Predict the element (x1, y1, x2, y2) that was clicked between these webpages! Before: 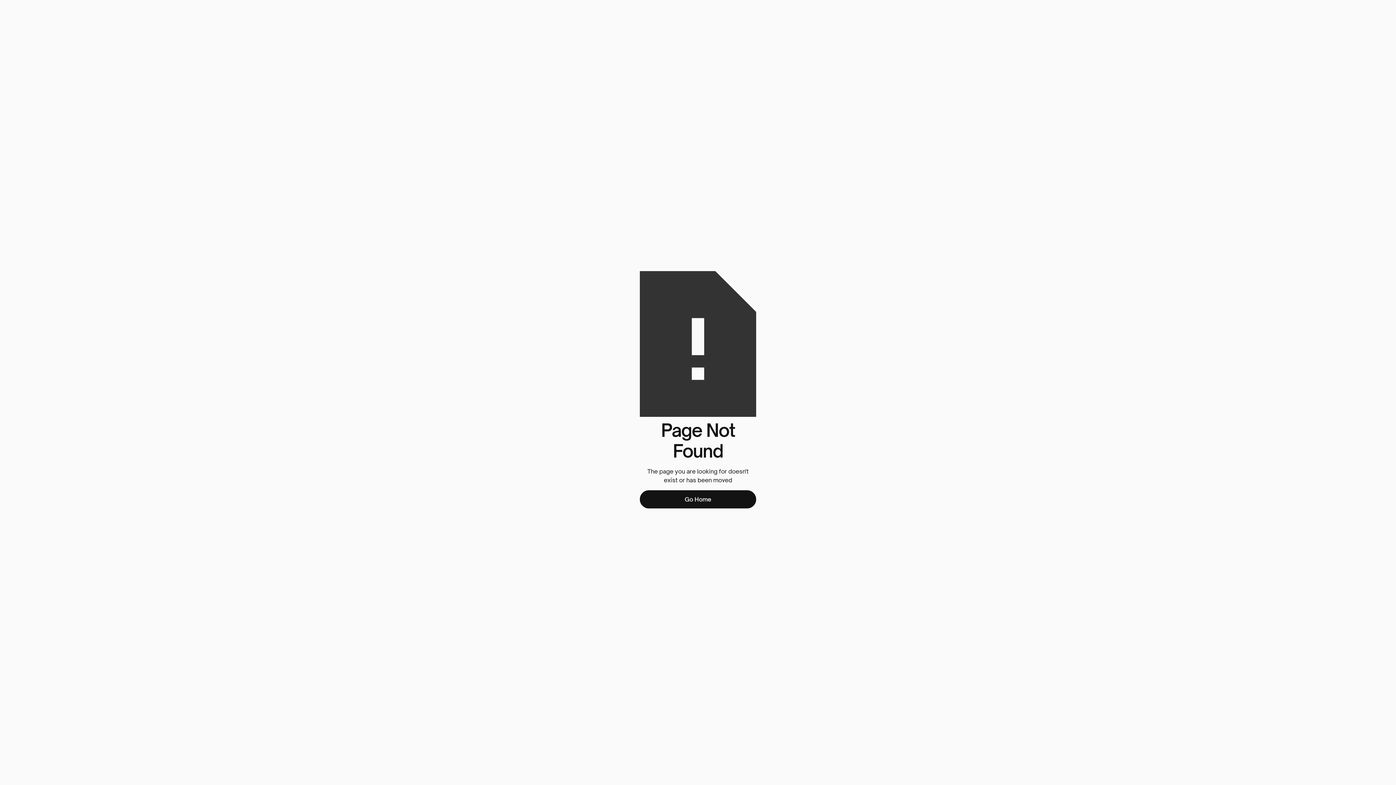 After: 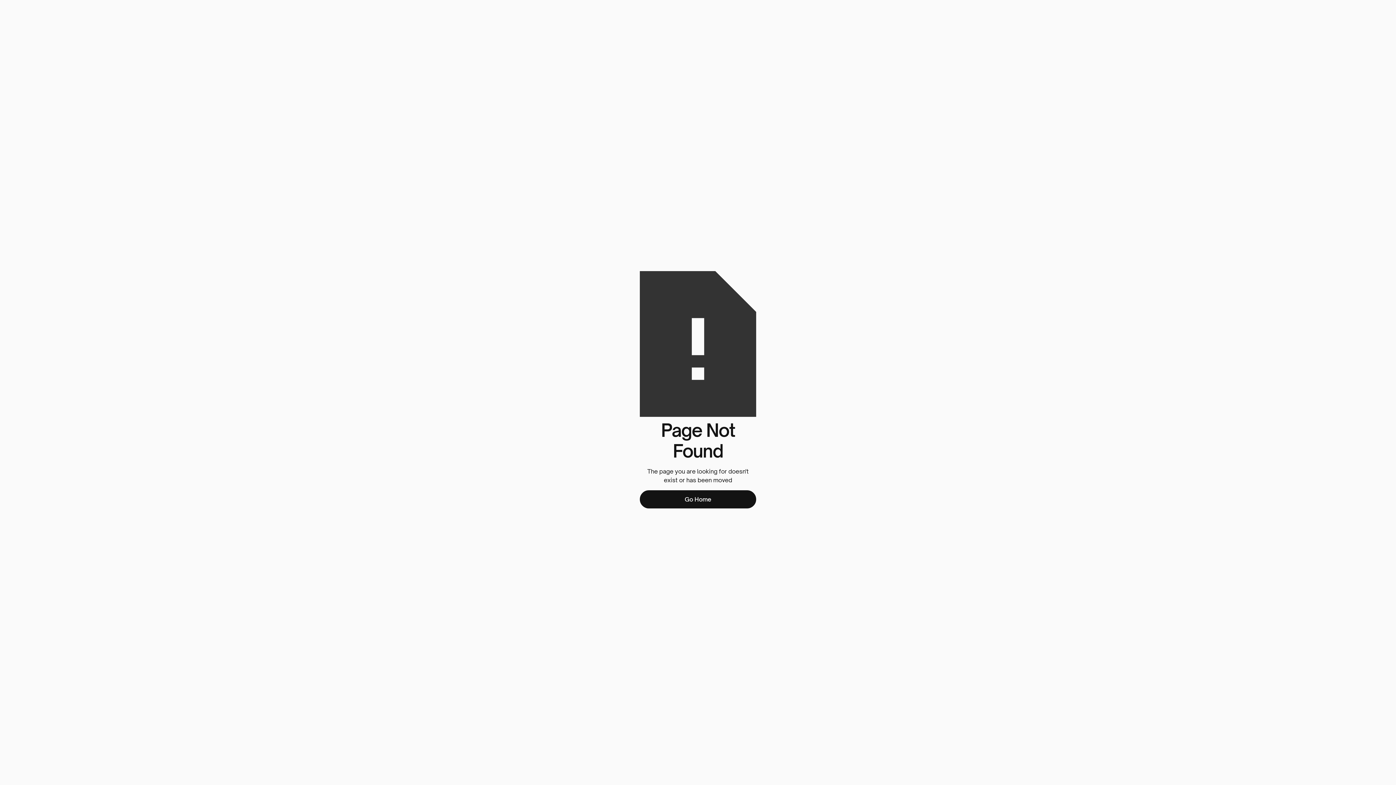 Action: bbox: (640, 490, 756, 508) label: Go Home